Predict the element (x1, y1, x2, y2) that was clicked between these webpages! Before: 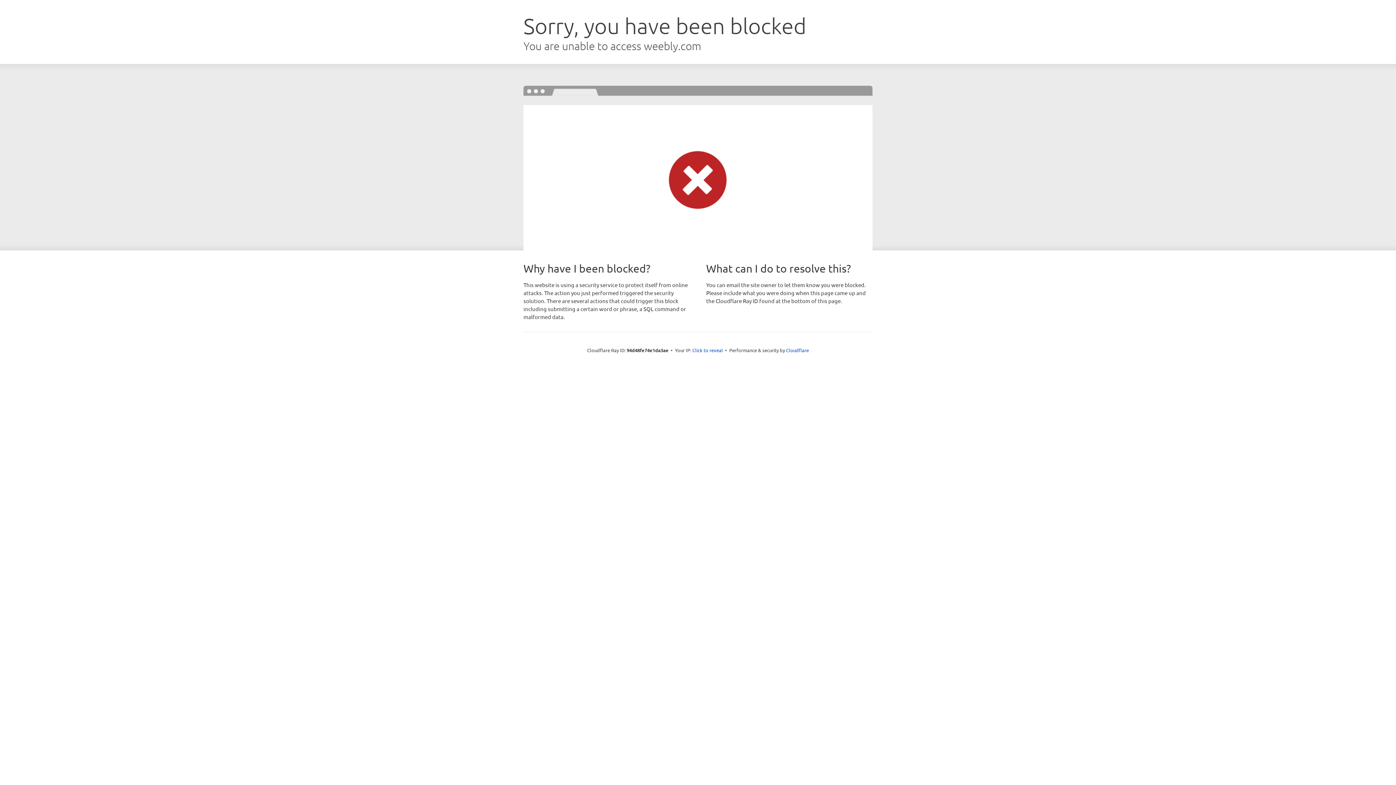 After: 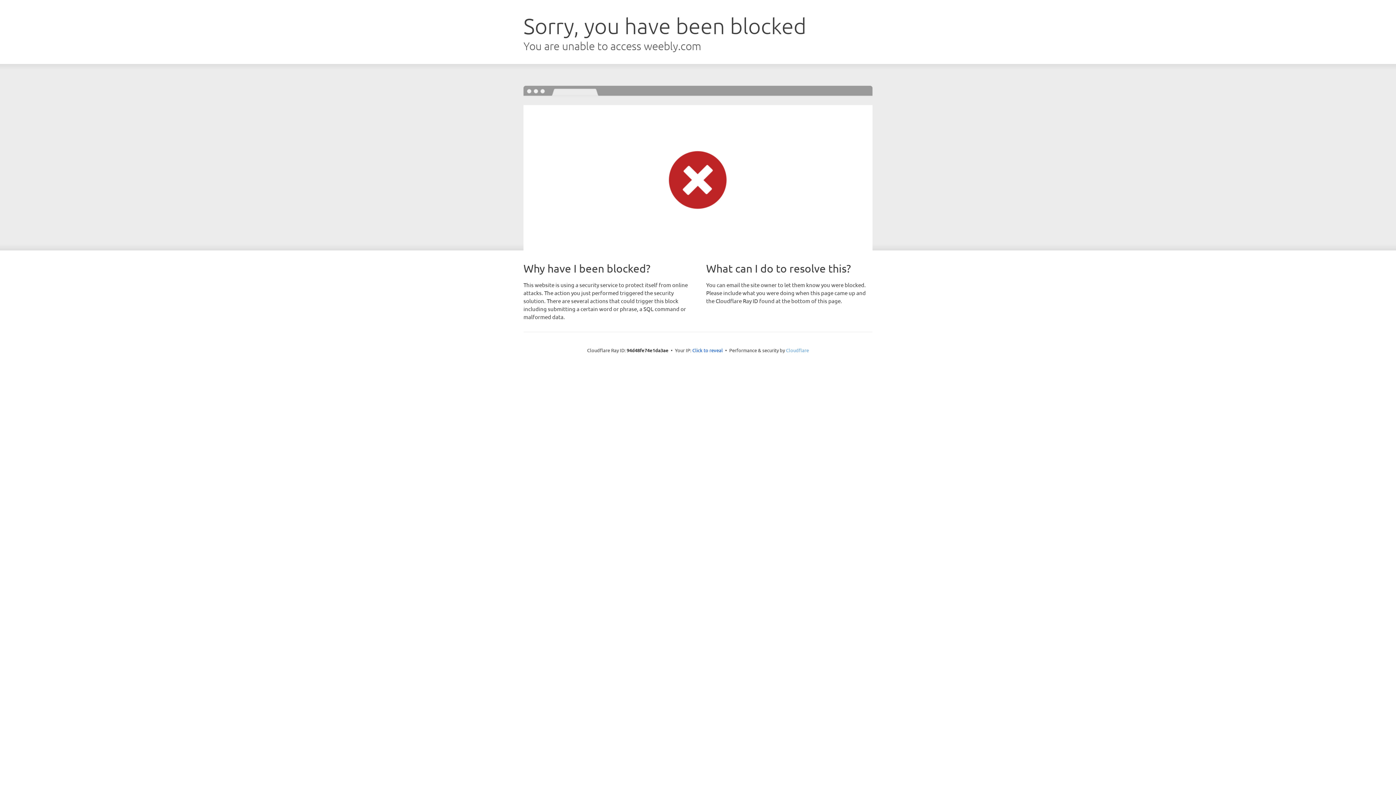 Action: label: Cloudflare bbox: (786, 347, 809, 353)